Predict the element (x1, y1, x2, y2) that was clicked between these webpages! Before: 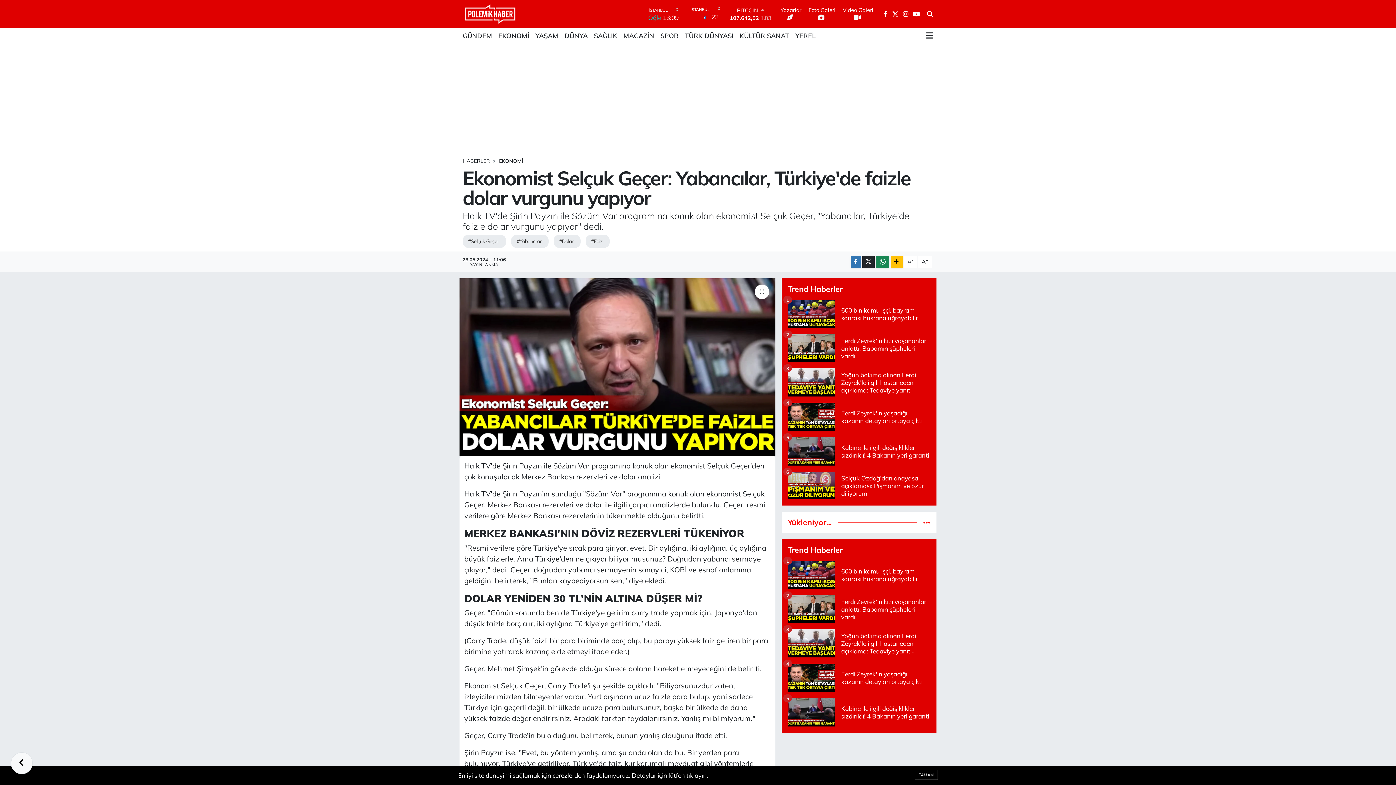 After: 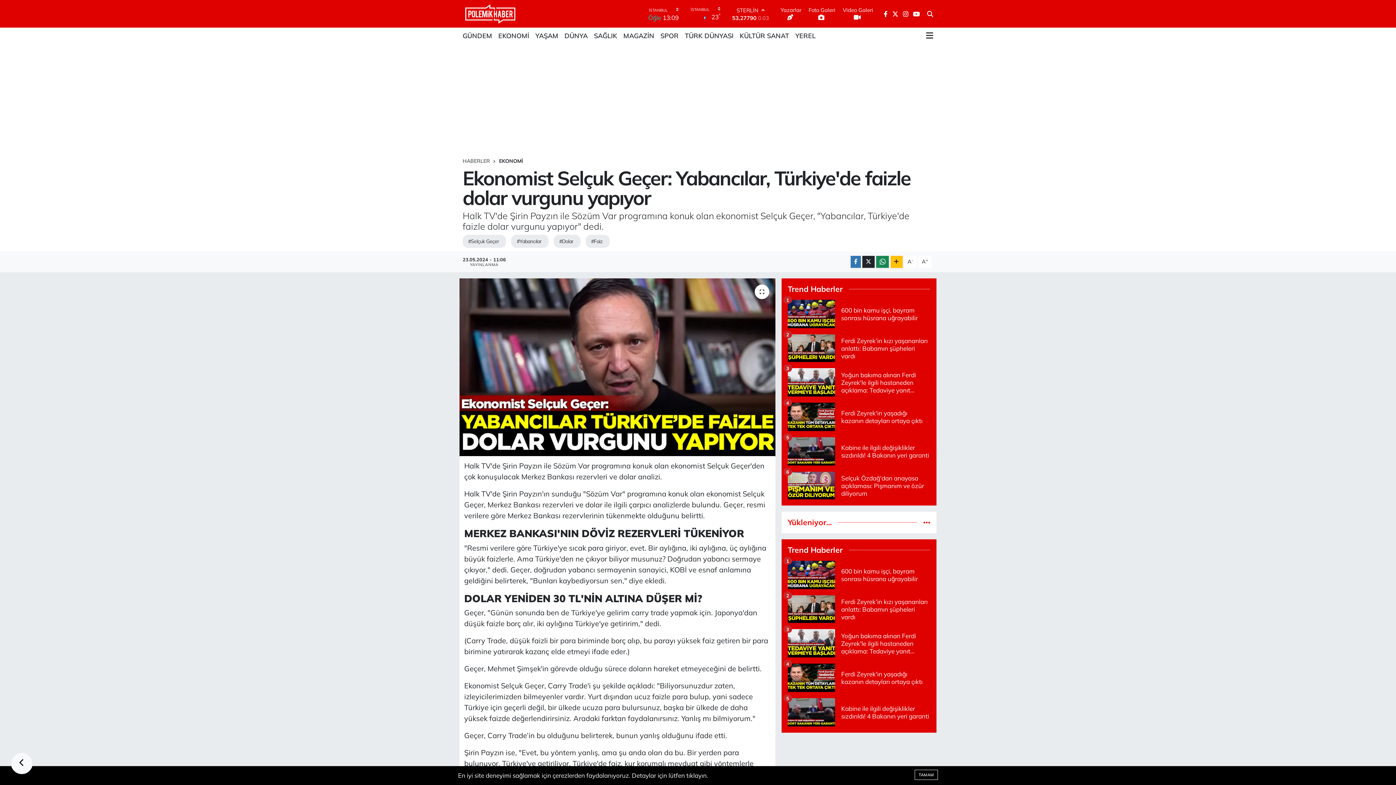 Action: bbox: (787, 698, 930, 733) label: Kabine ile ilgili değişiklikler sızdırıldı! 4 Bakanın yeri garanti
5